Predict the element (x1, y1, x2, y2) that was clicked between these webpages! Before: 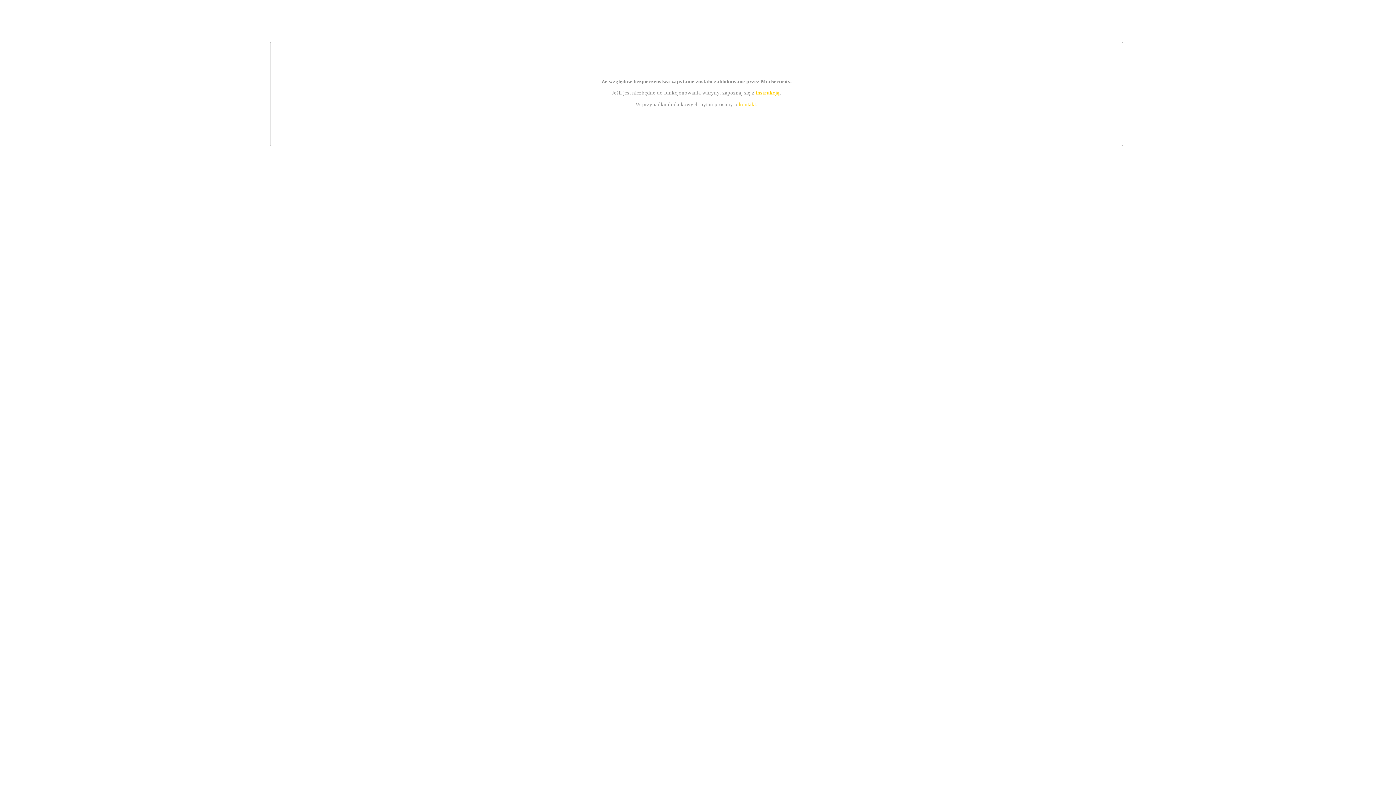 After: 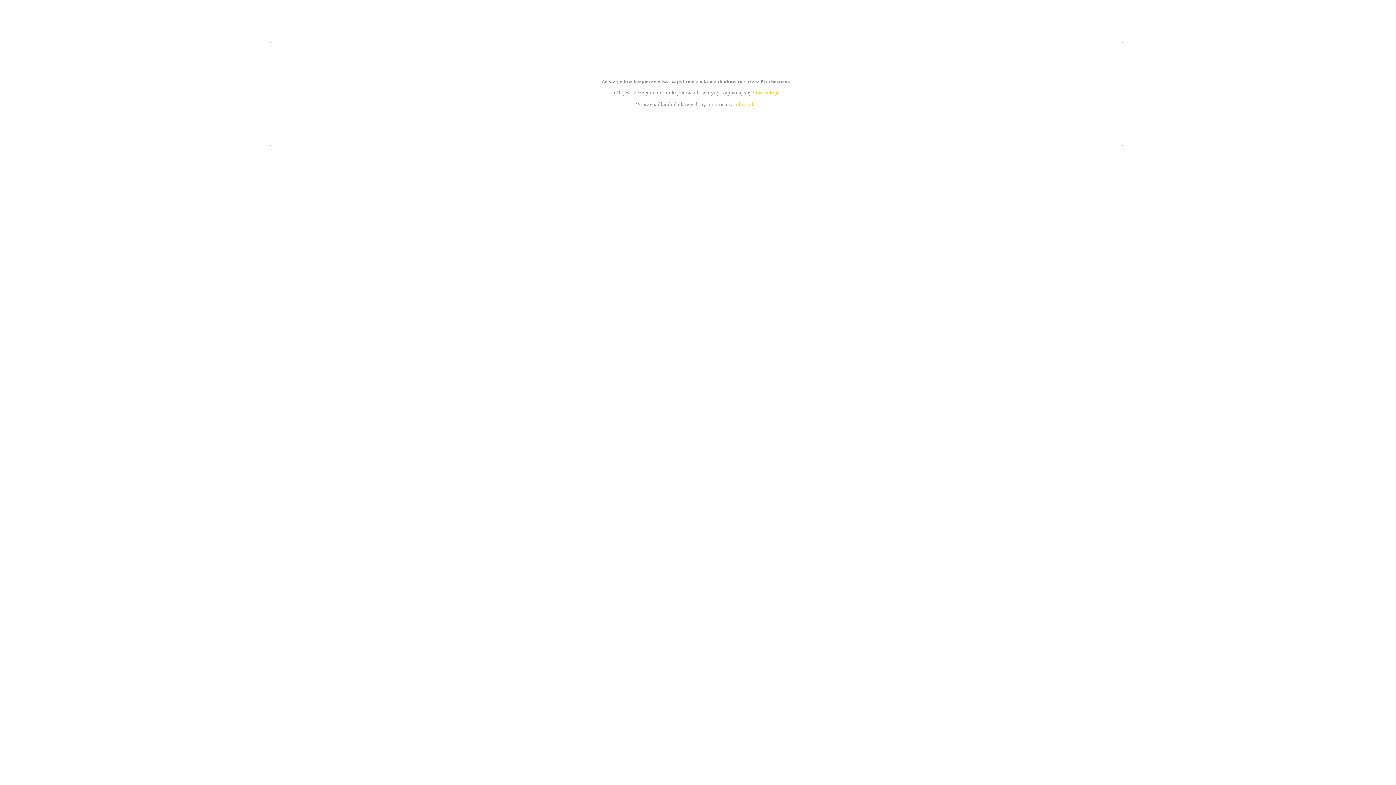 Action: label: kontakt bbox: (739, 101, 756, 107)